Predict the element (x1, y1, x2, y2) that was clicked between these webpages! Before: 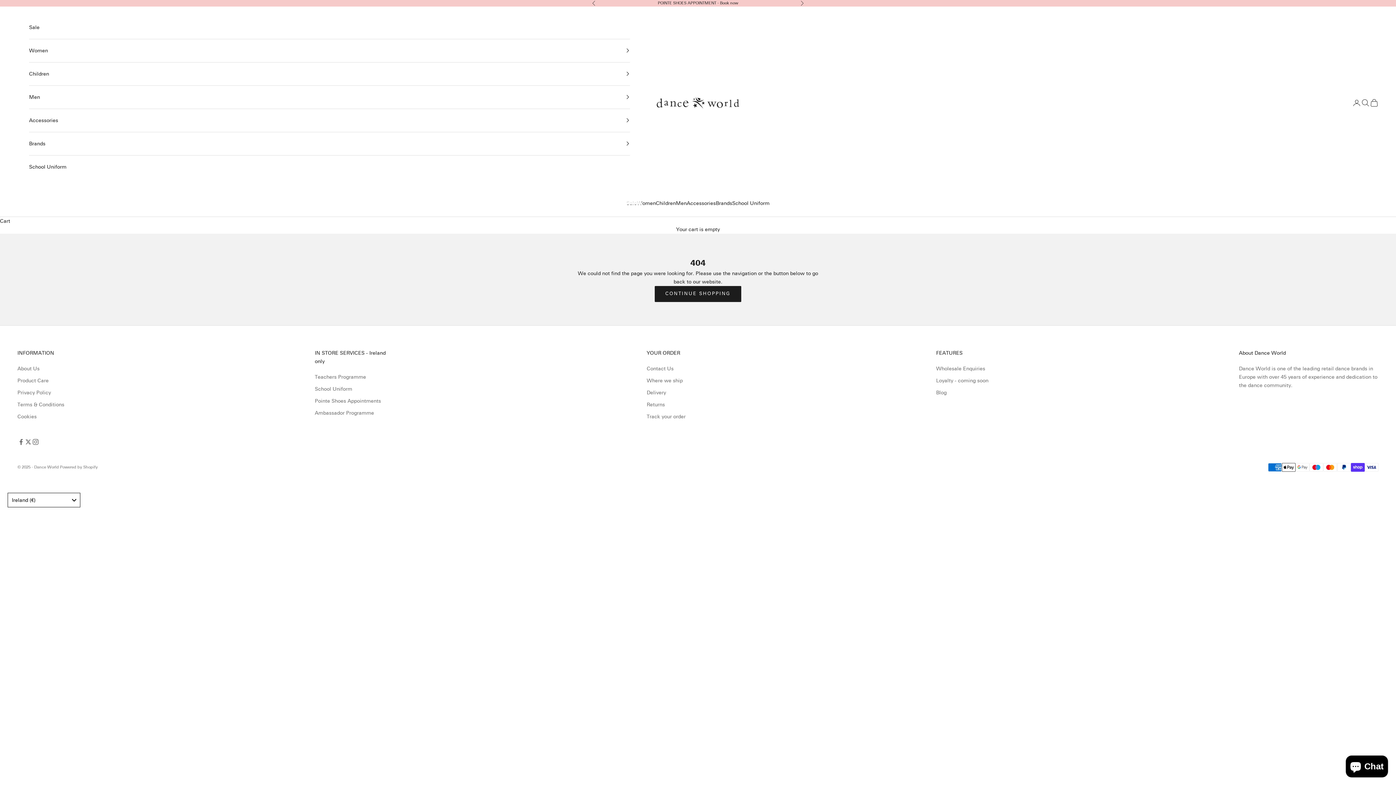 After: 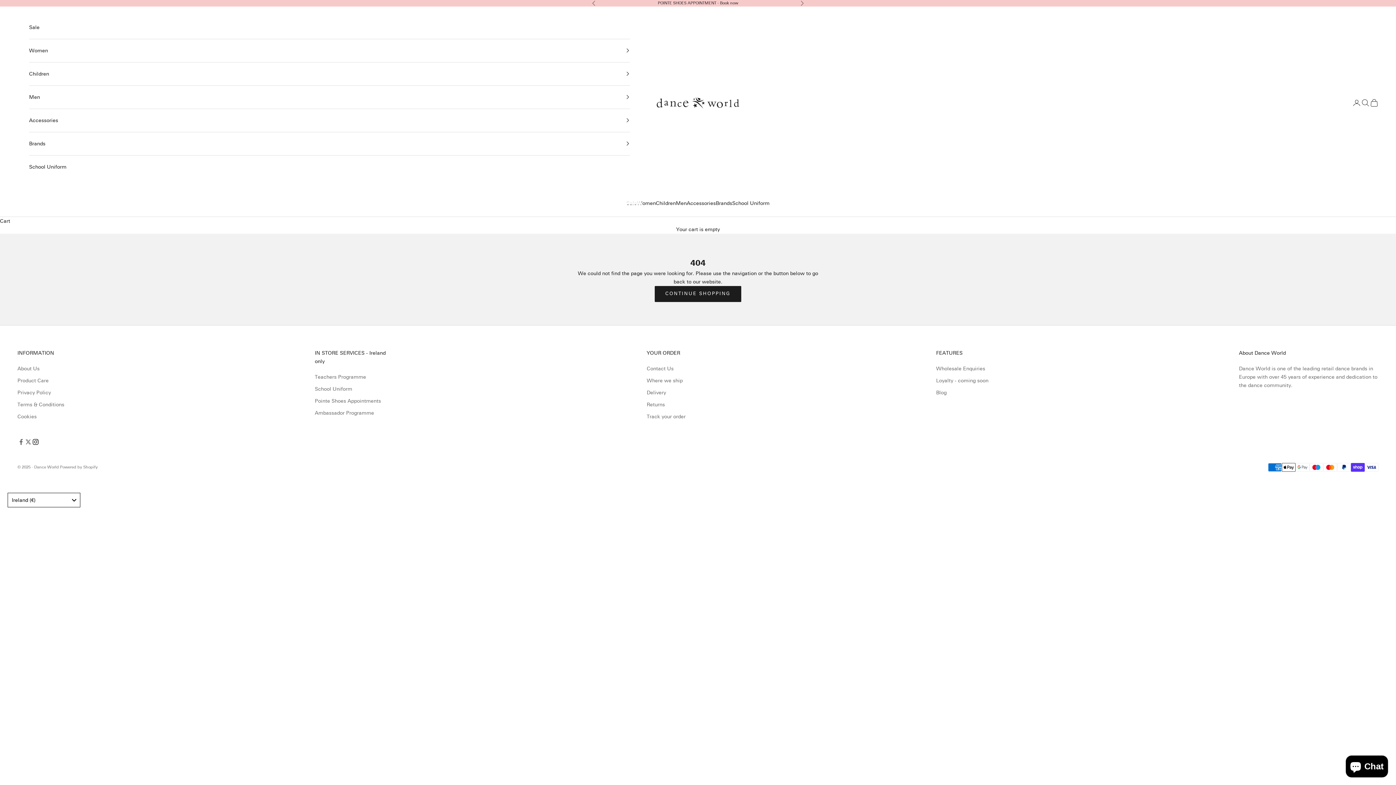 Action: bbox: (32, 438, 39, 445) label: Follow on Instagram